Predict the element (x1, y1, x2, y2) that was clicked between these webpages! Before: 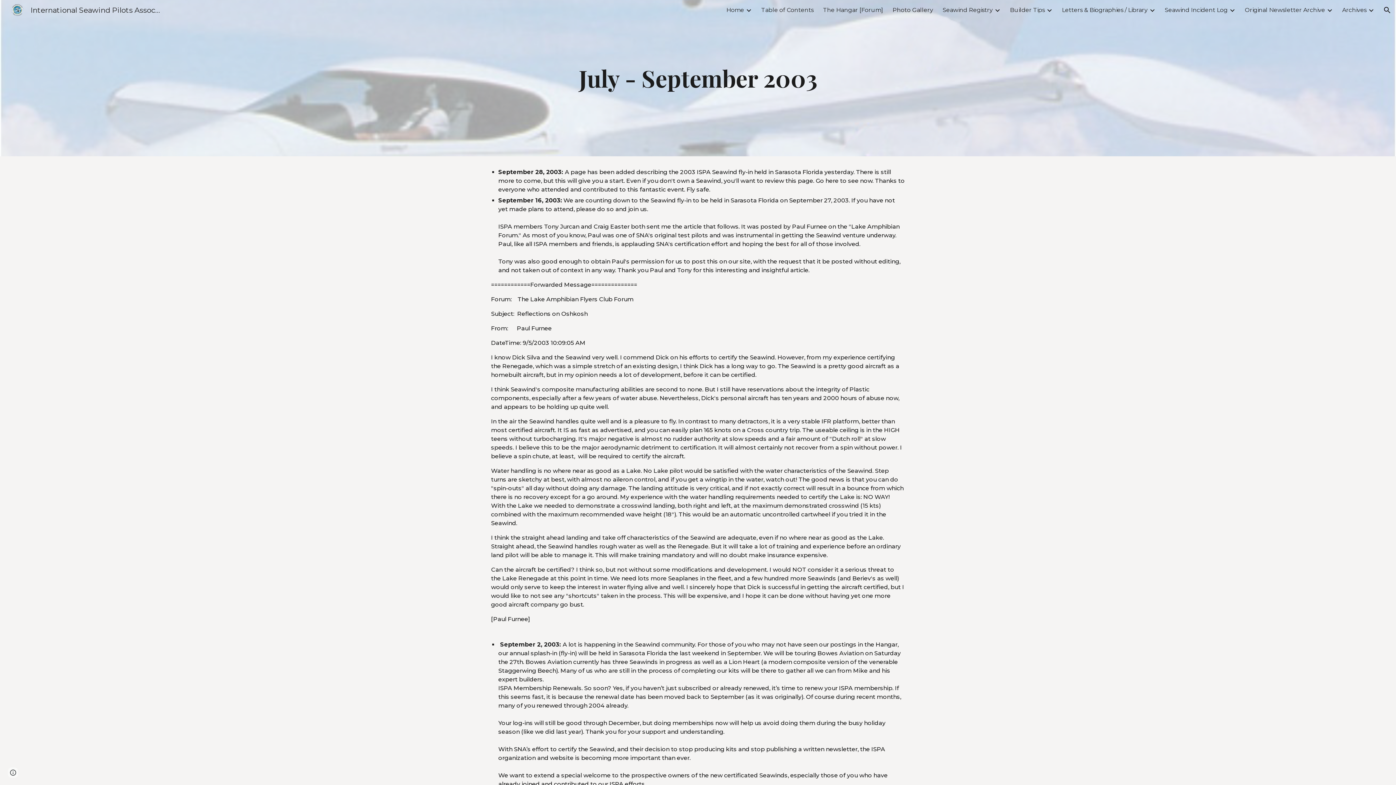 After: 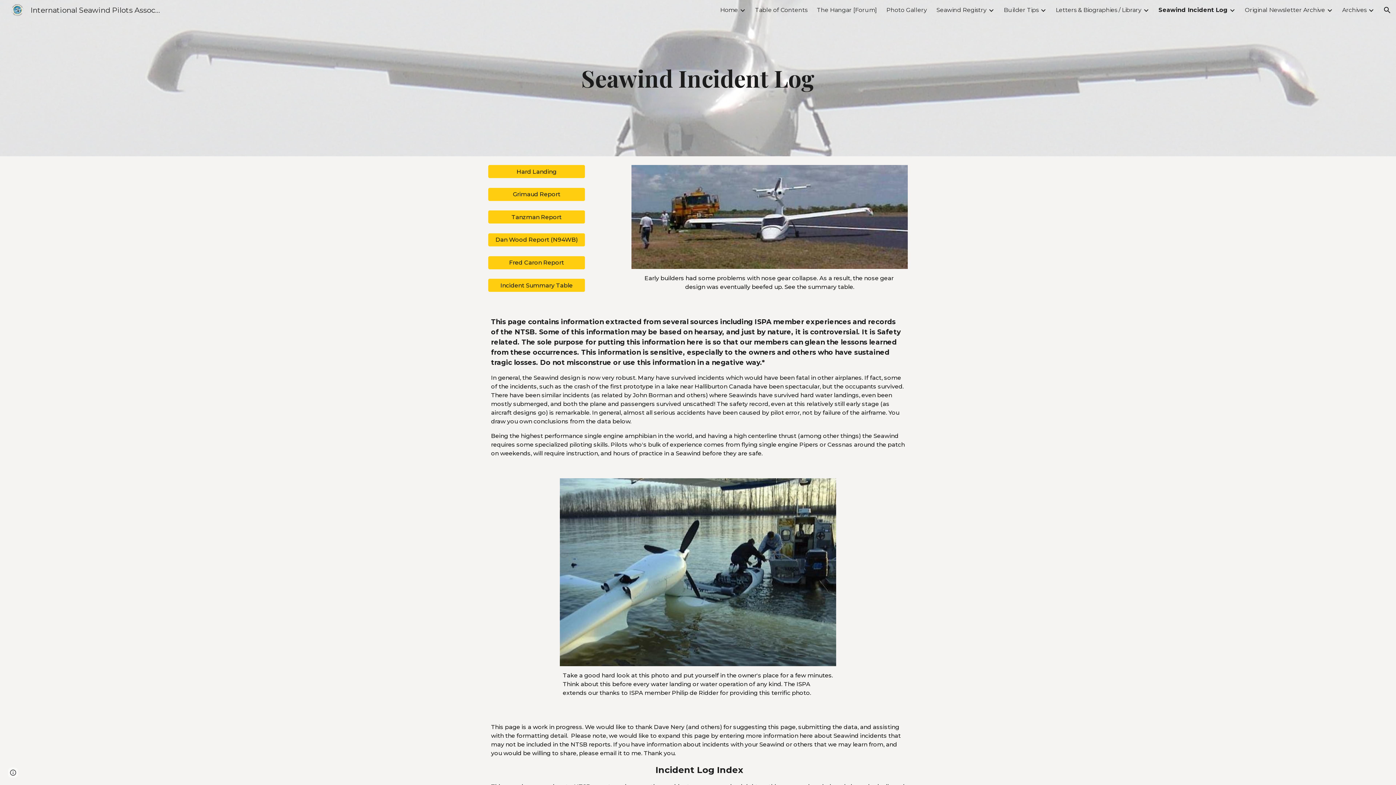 Action: bbox: (1165, 6, 1228, 13) label: Seawind Incident Log